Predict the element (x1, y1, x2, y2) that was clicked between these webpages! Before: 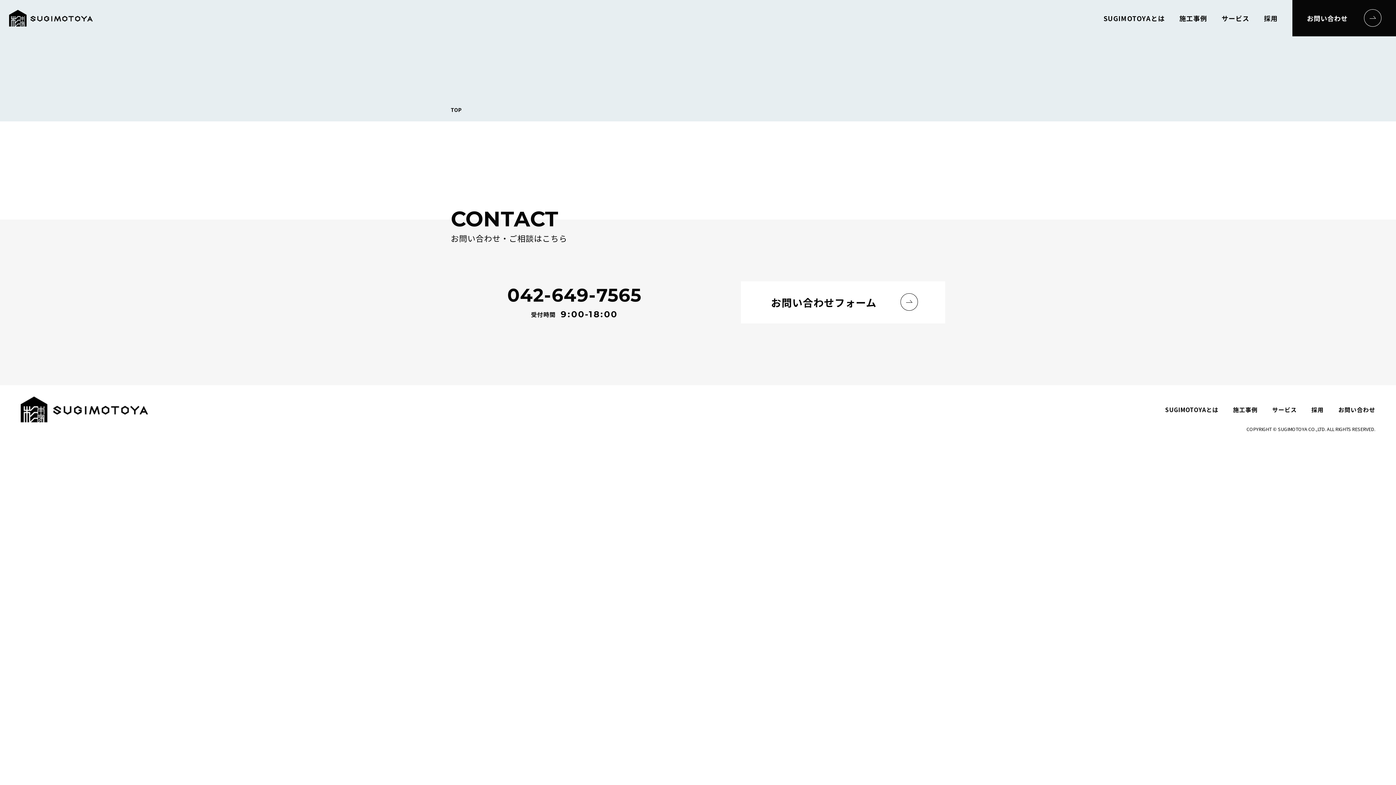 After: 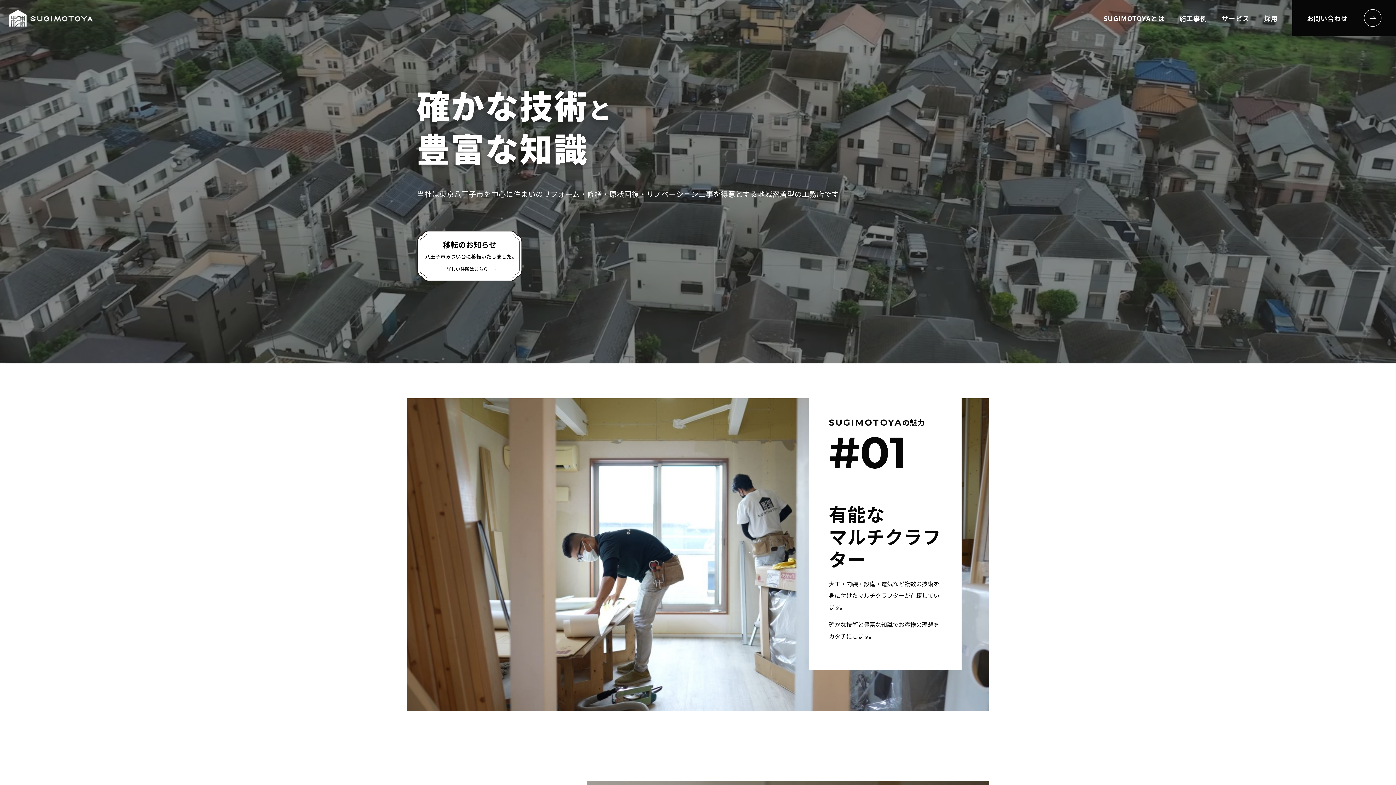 Action: bbox: (9, 9, 92, 26)